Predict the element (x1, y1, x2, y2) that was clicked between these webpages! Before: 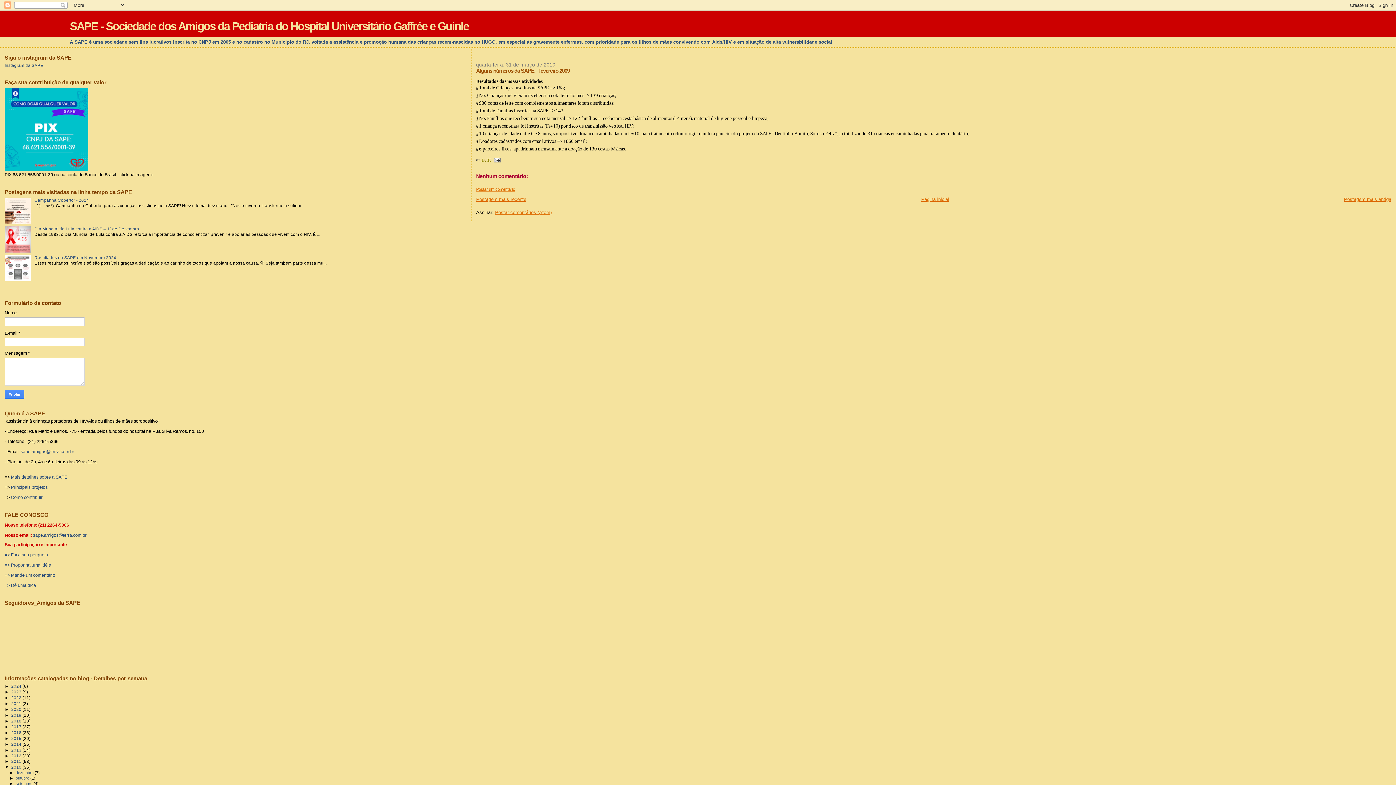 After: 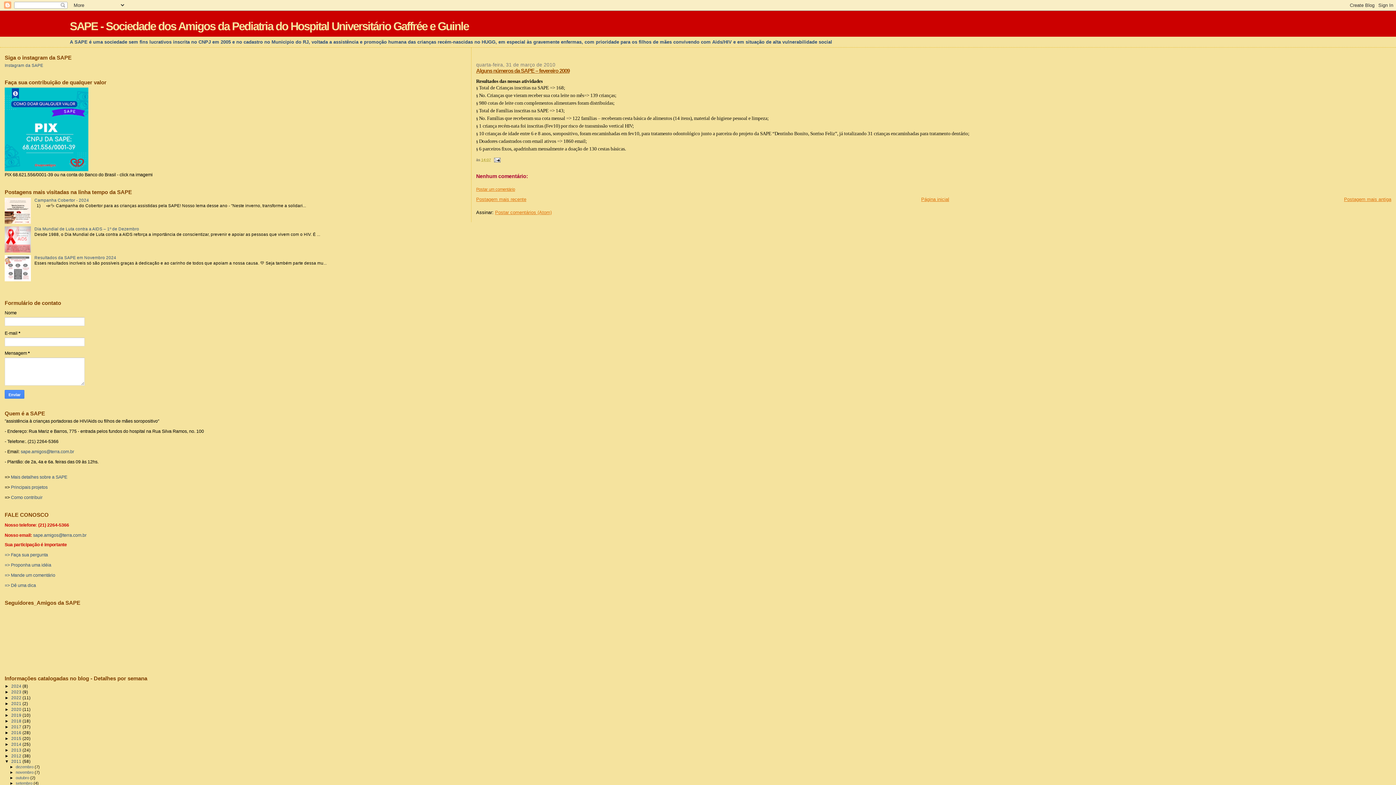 Action: bbox: (4, 759, 11, 764) label: ►  